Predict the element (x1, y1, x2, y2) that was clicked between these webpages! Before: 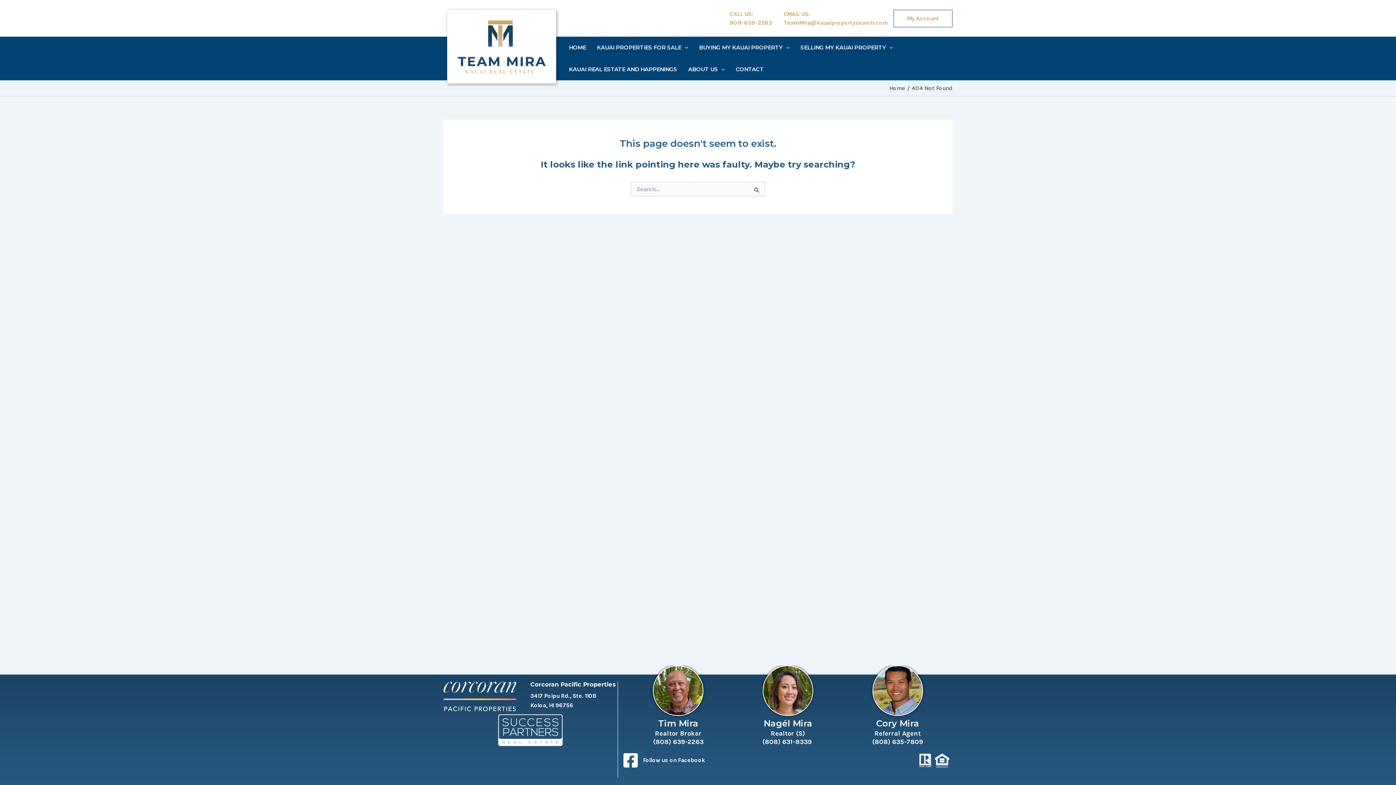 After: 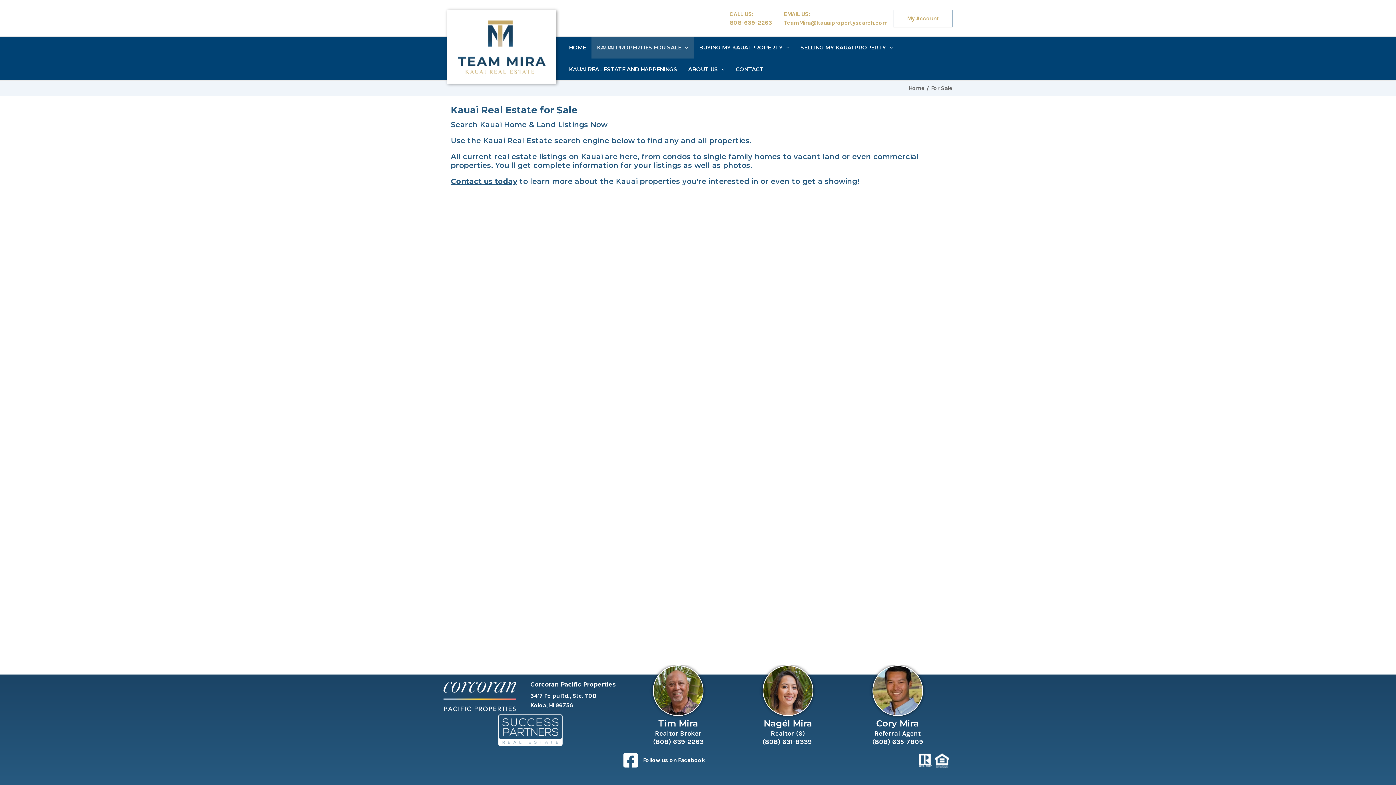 Action: bbox: (591, 36, 693, 58) label: KAUAI PROPERTIES FOR SALE